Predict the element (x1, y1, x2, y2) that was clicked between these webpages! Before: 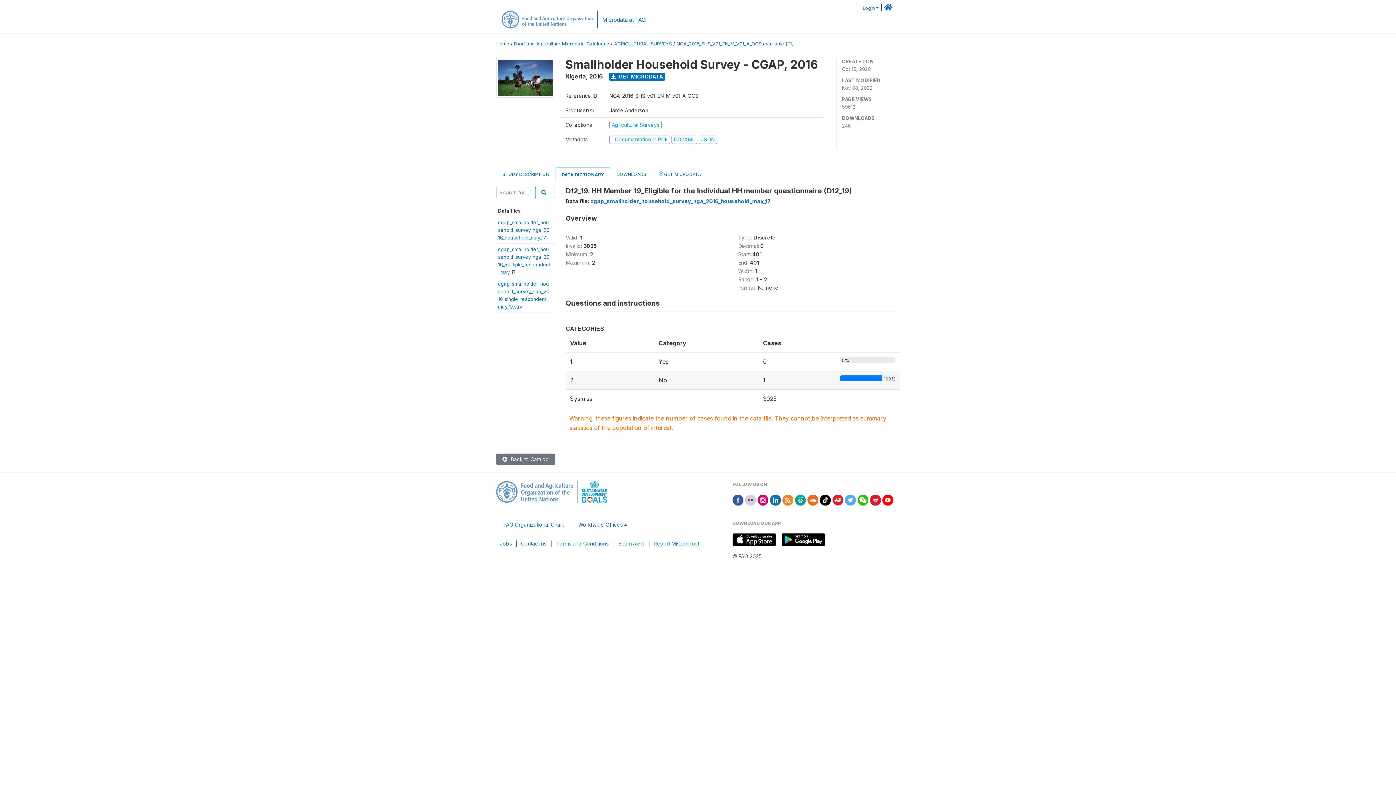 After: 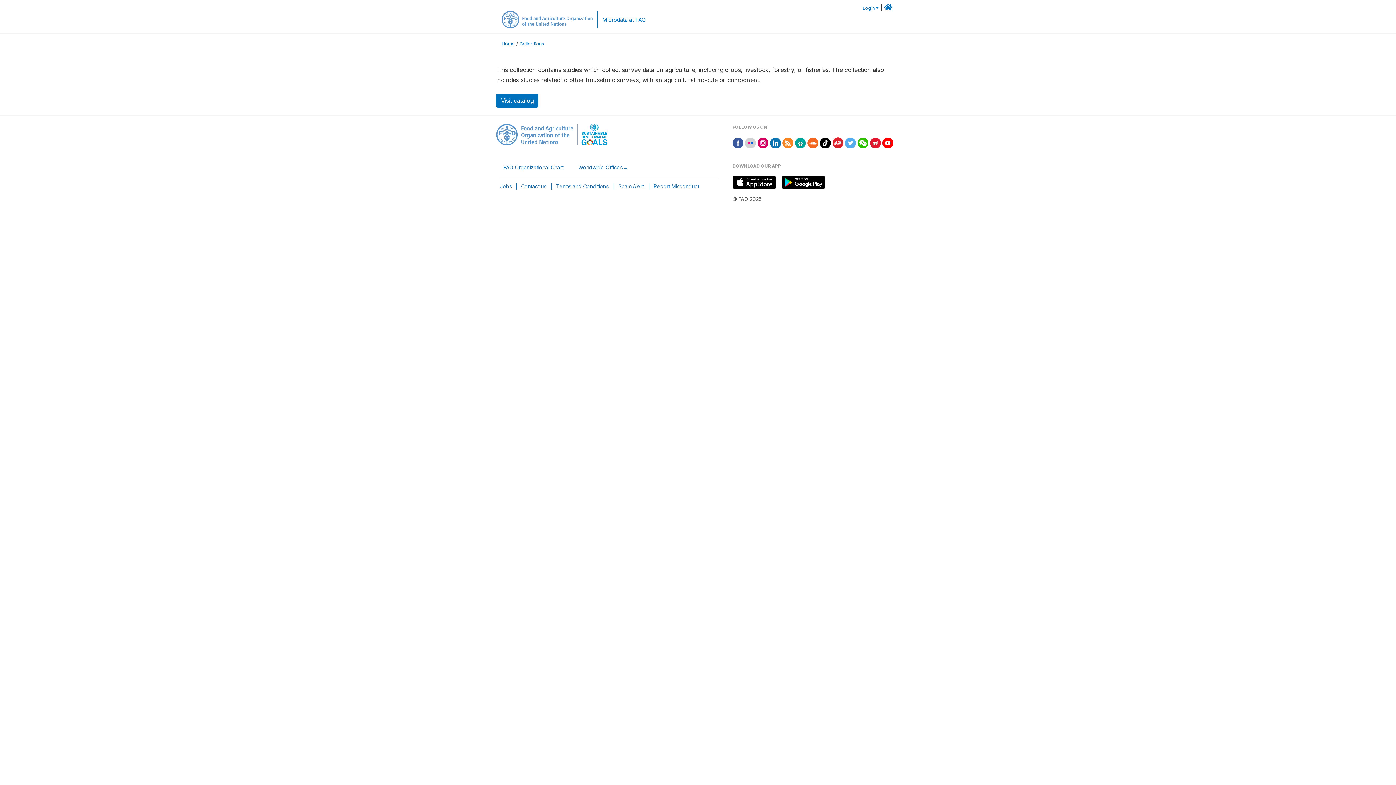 Action: bbox: (609, 121, 661, 127) label: Agricultural Surveys